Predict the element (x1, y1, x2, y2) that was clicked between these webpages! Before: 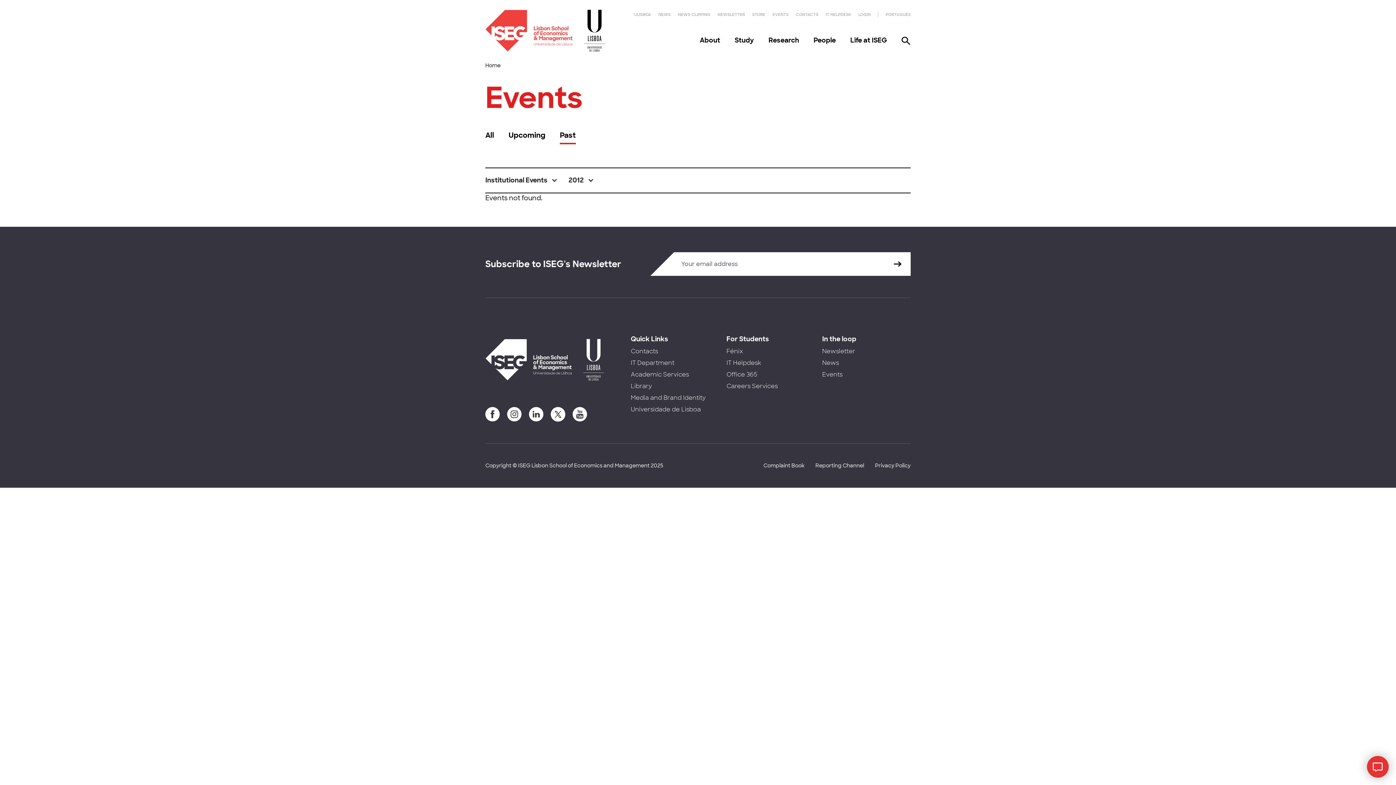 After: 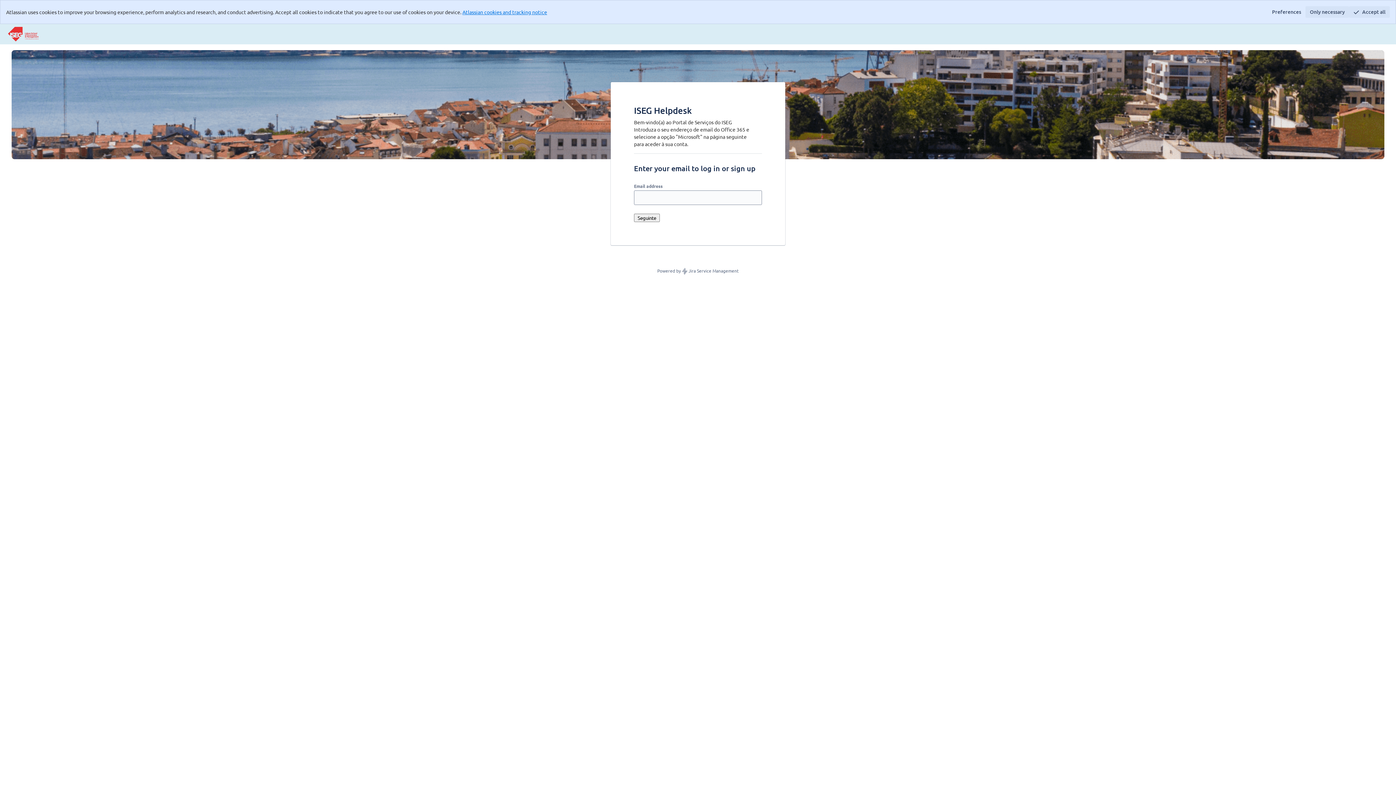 Action: bbox: (825, 12, 851, 17) label: IT HELPDESK